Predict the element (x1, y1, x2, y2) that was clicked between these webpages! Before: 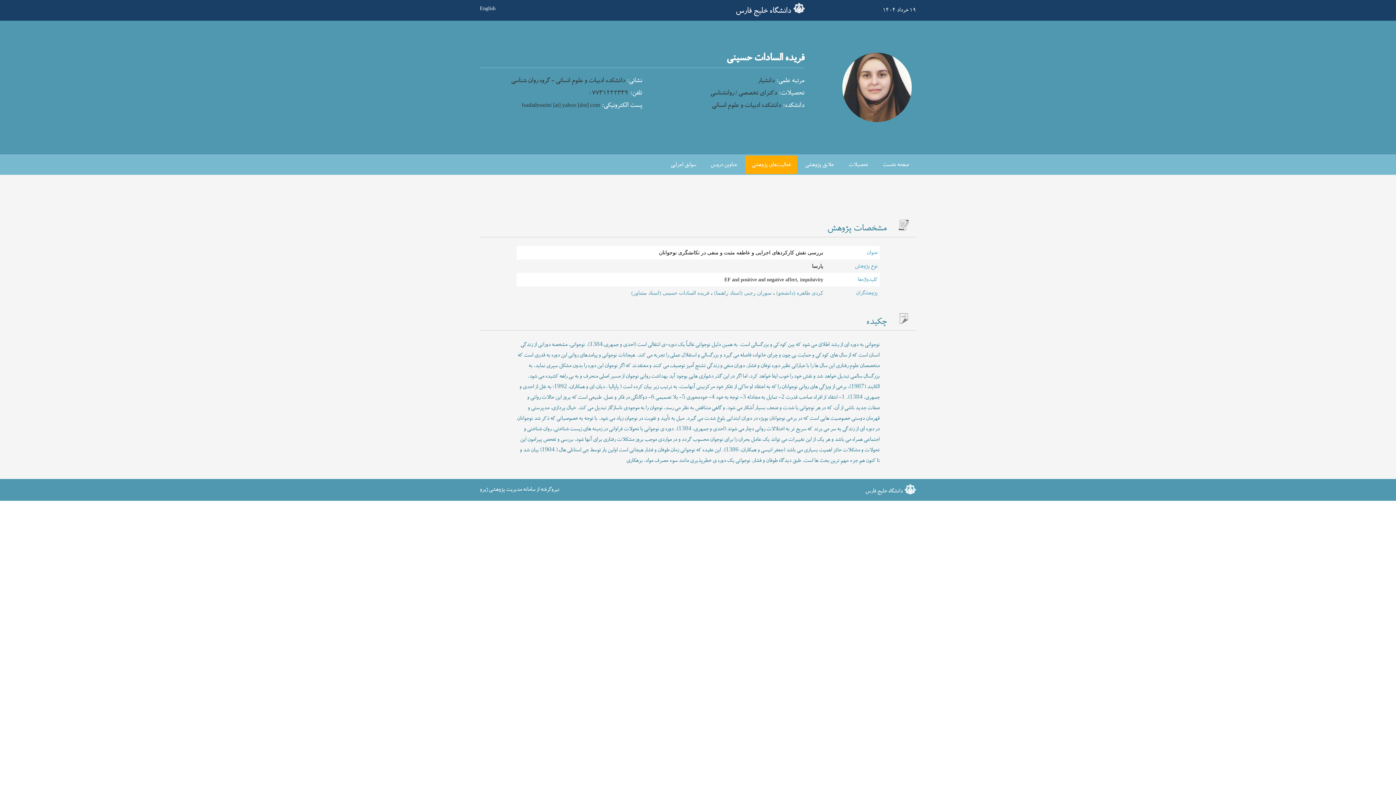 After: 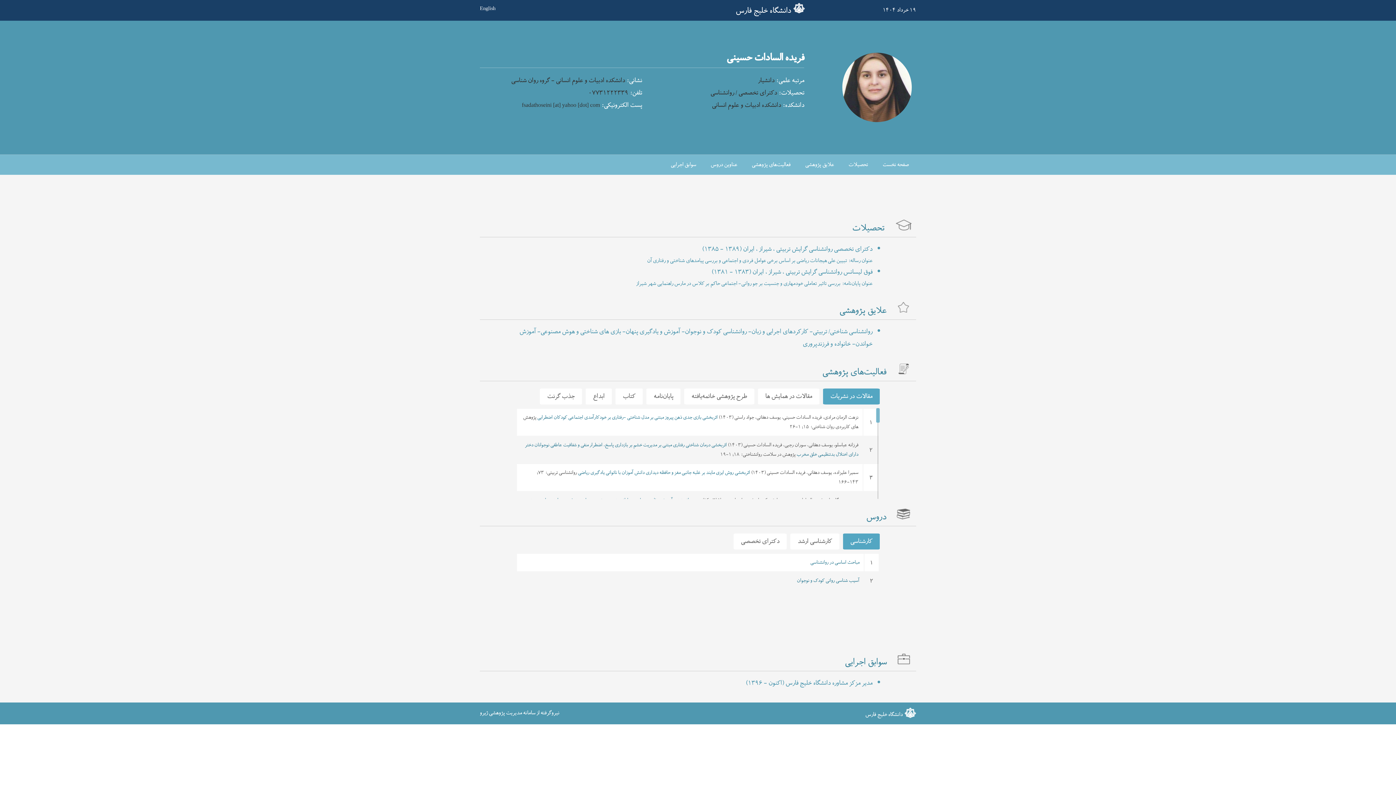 Action: bbox: (745, 155, 797, 174) label: فعالیت‌های پژوهشی